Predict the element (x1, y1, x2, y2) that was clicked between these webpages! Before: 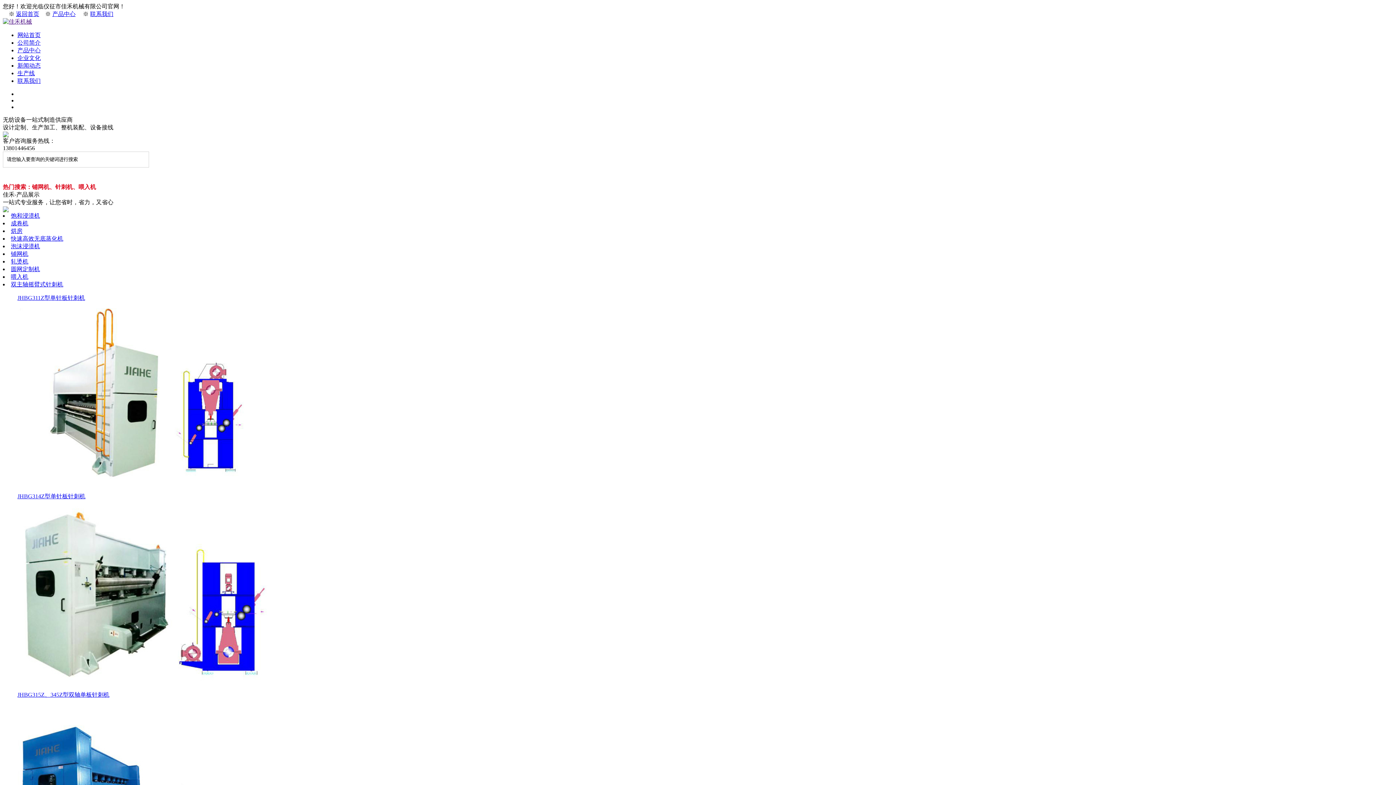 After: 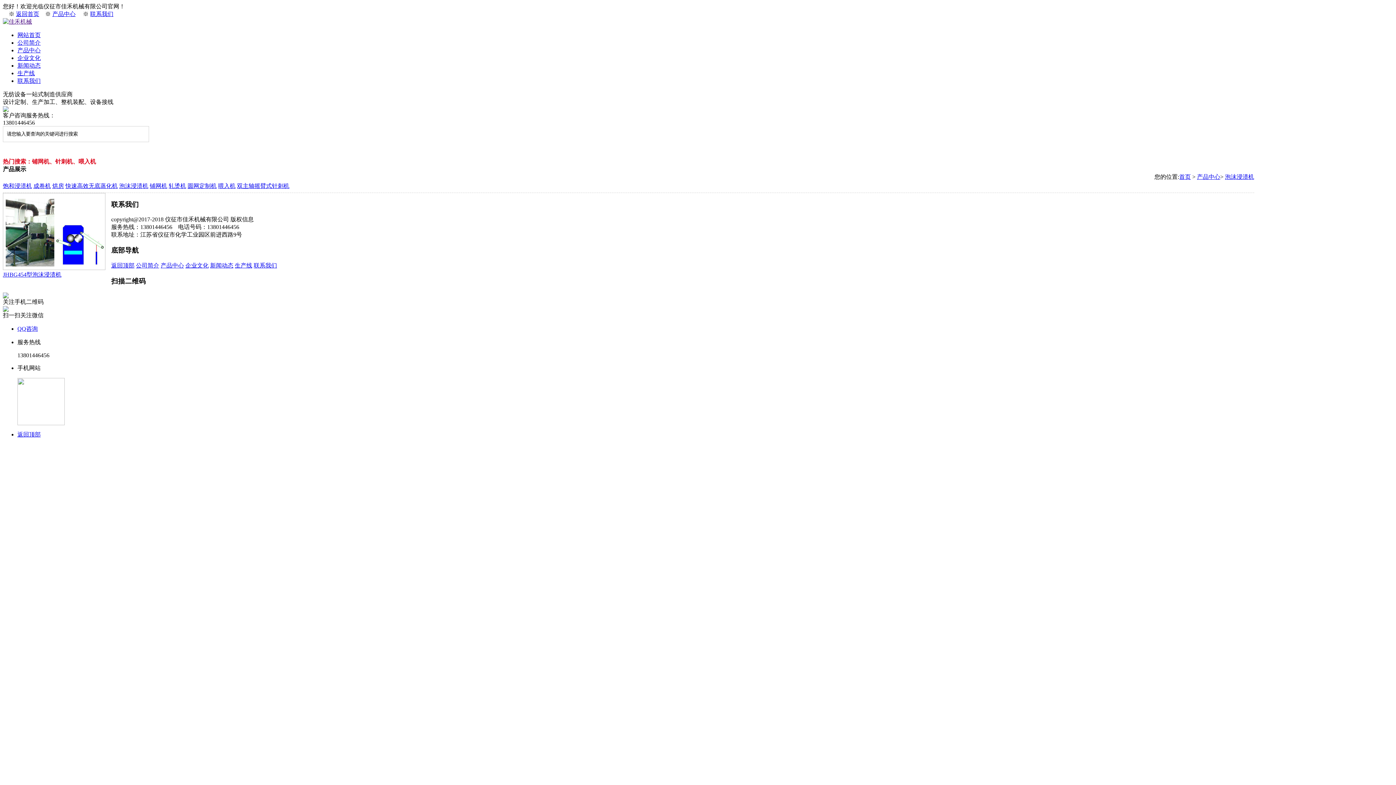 Action: bbox: (10, 243, 40, 249) label: 泡沫浸渍机